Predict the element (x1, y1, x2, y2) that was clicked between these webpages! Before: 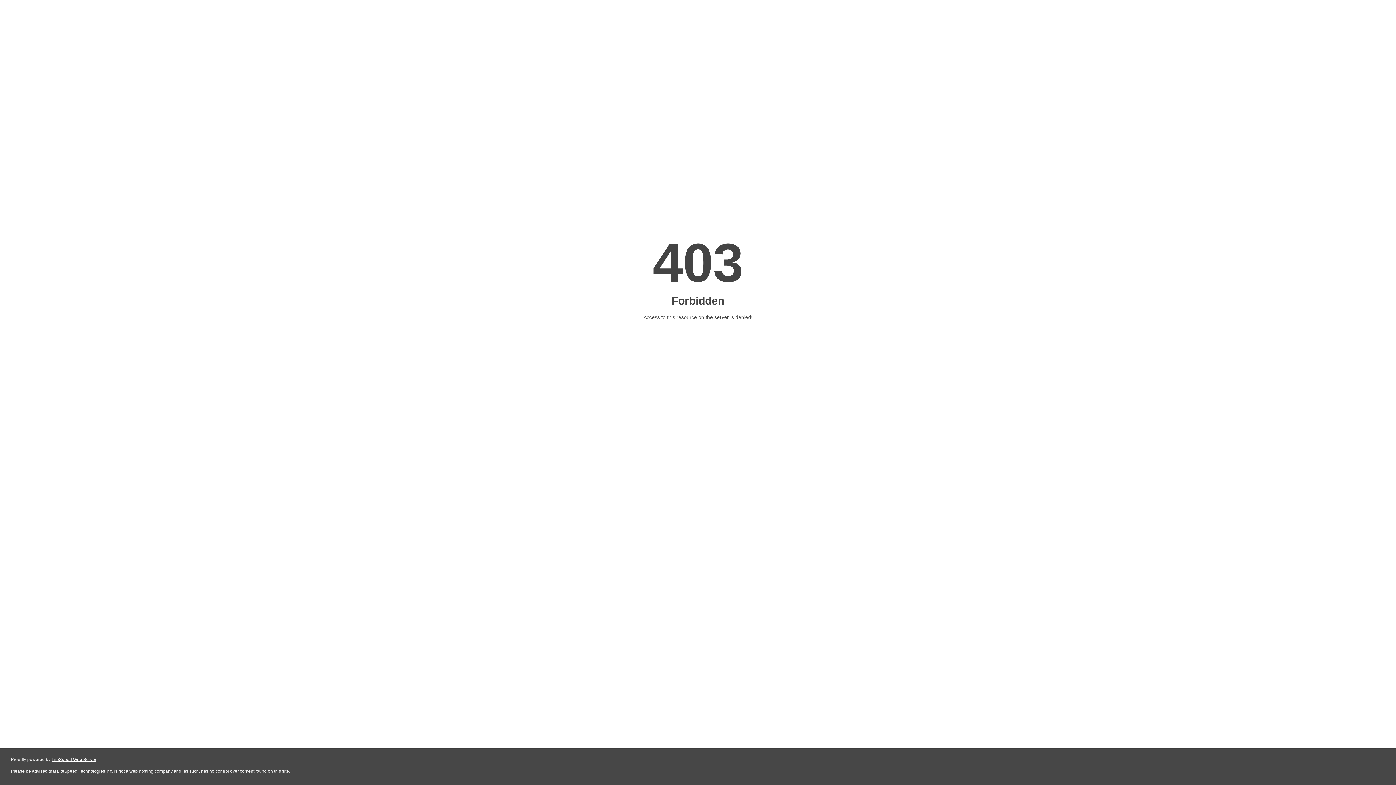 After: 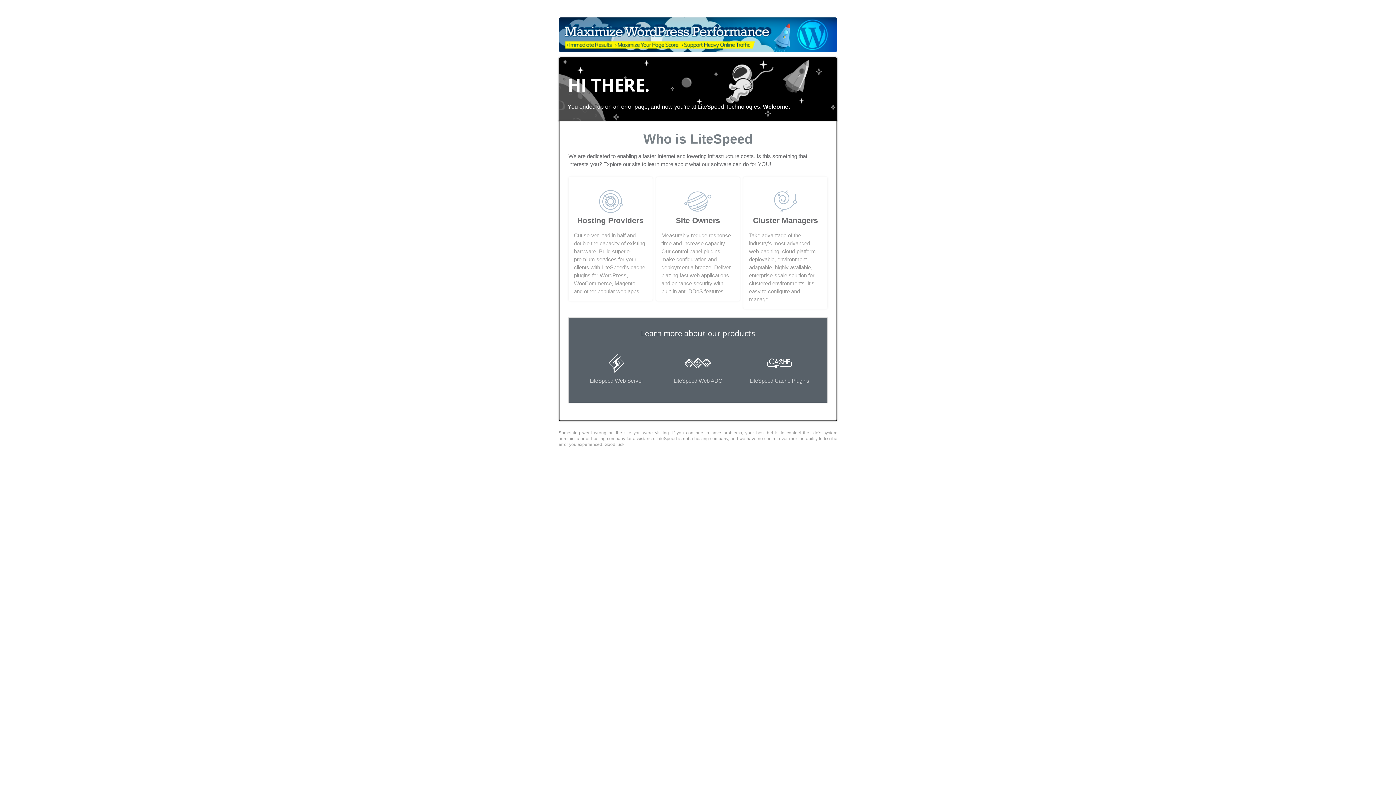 Action: bbox: (51, 757, 96, 762) label: LiteSpeed Web Server